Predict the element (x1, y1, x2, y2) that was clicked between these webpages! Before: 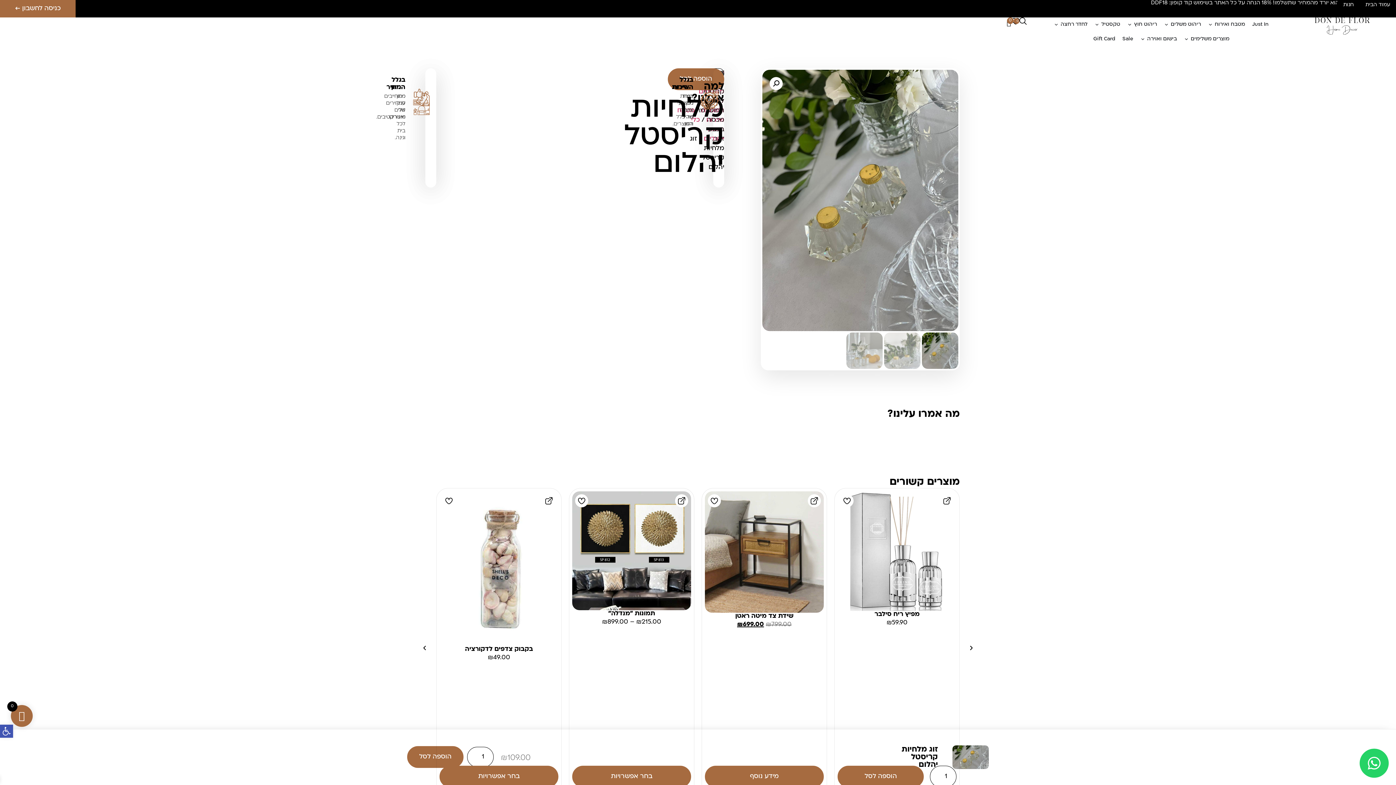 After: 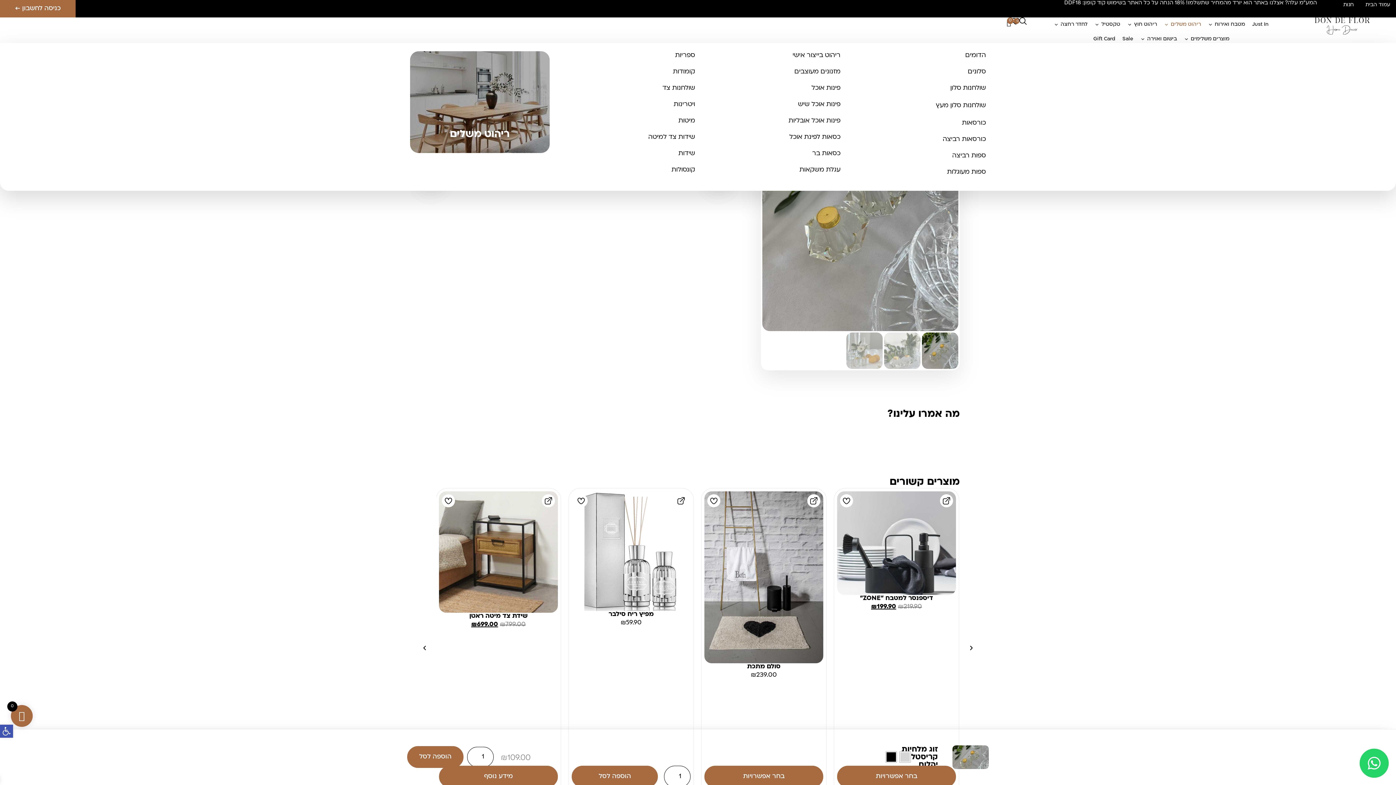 Action: label: ריהוט משלים bbox: (1160, 17, 1204, 32)